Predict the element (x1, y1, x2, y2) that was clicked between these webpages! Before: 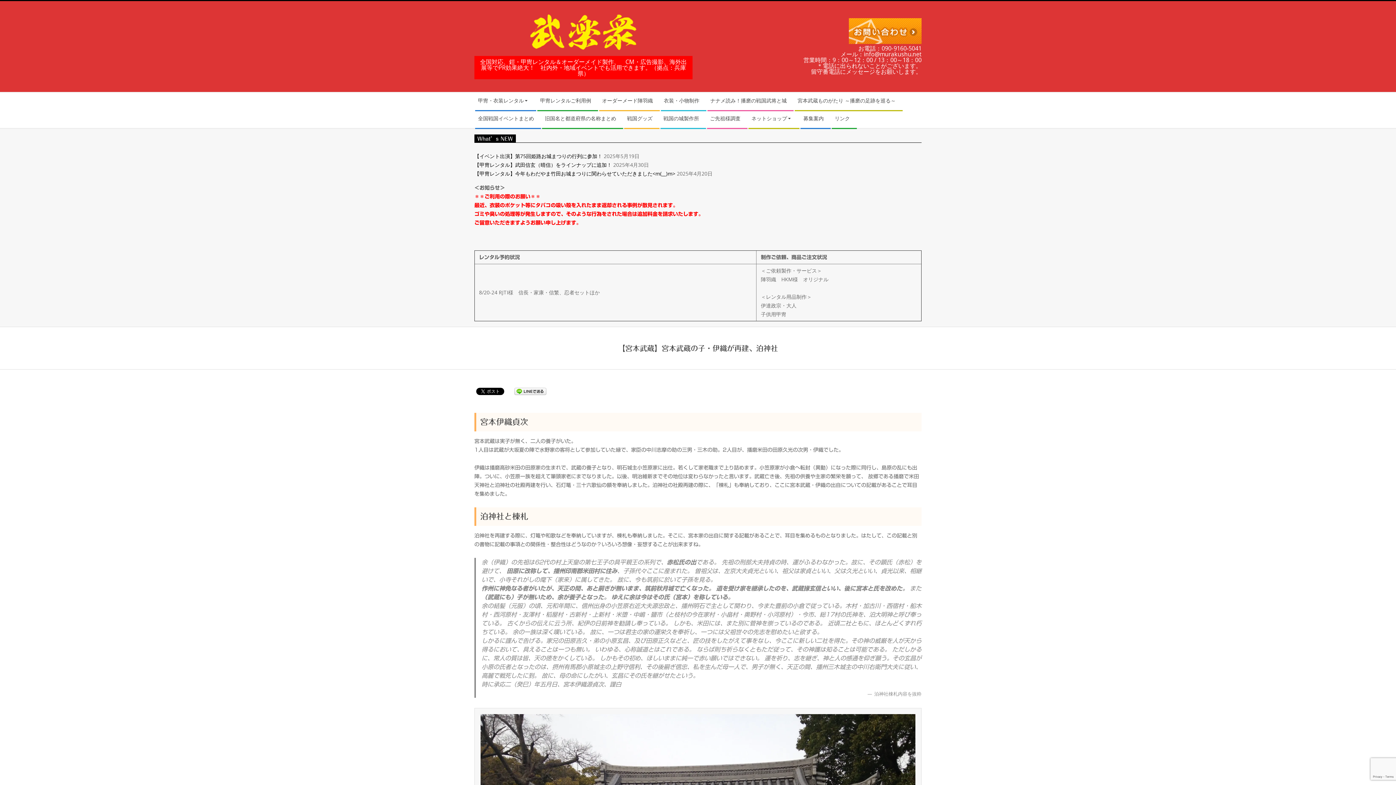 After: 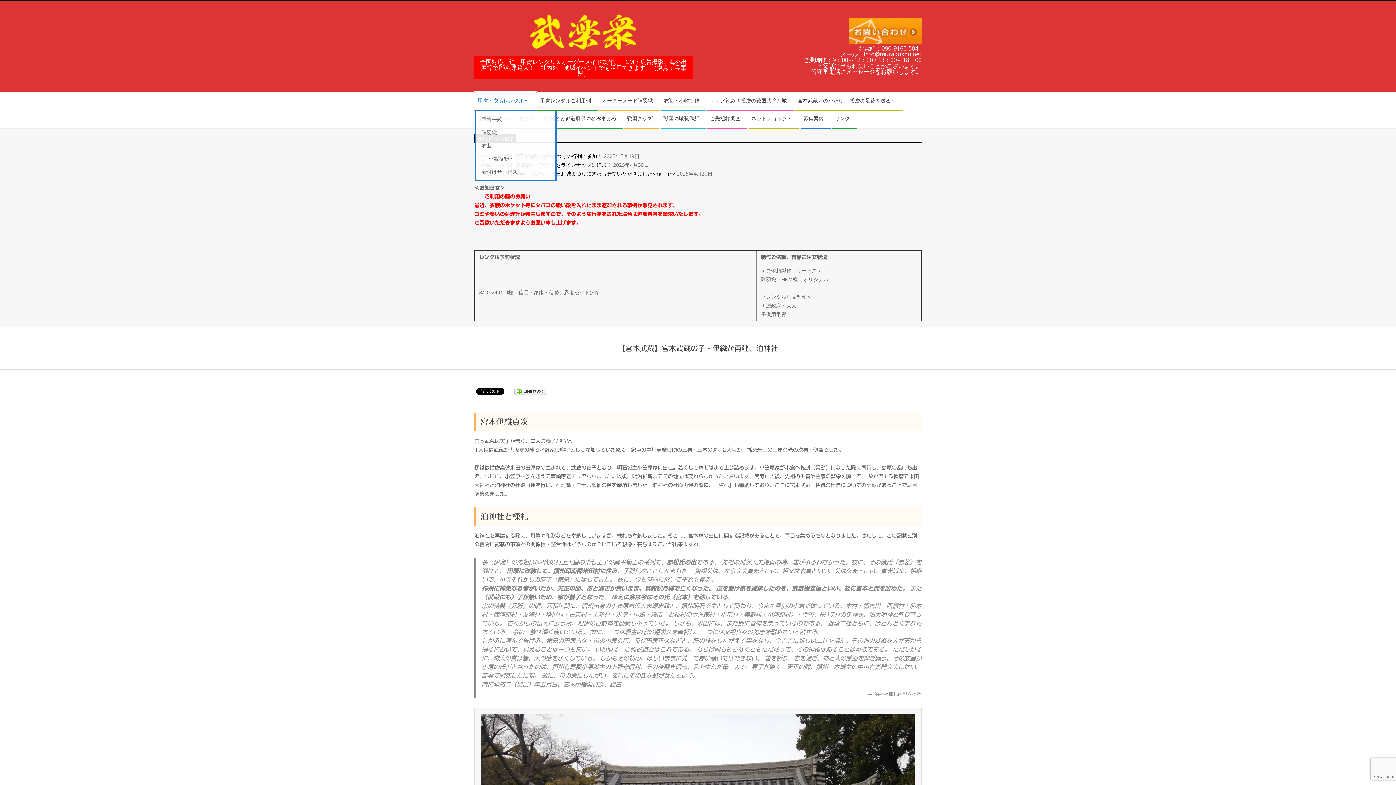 Action: label: 甲冑・衣装レンタル bbox: (474, 92, 536, 110)